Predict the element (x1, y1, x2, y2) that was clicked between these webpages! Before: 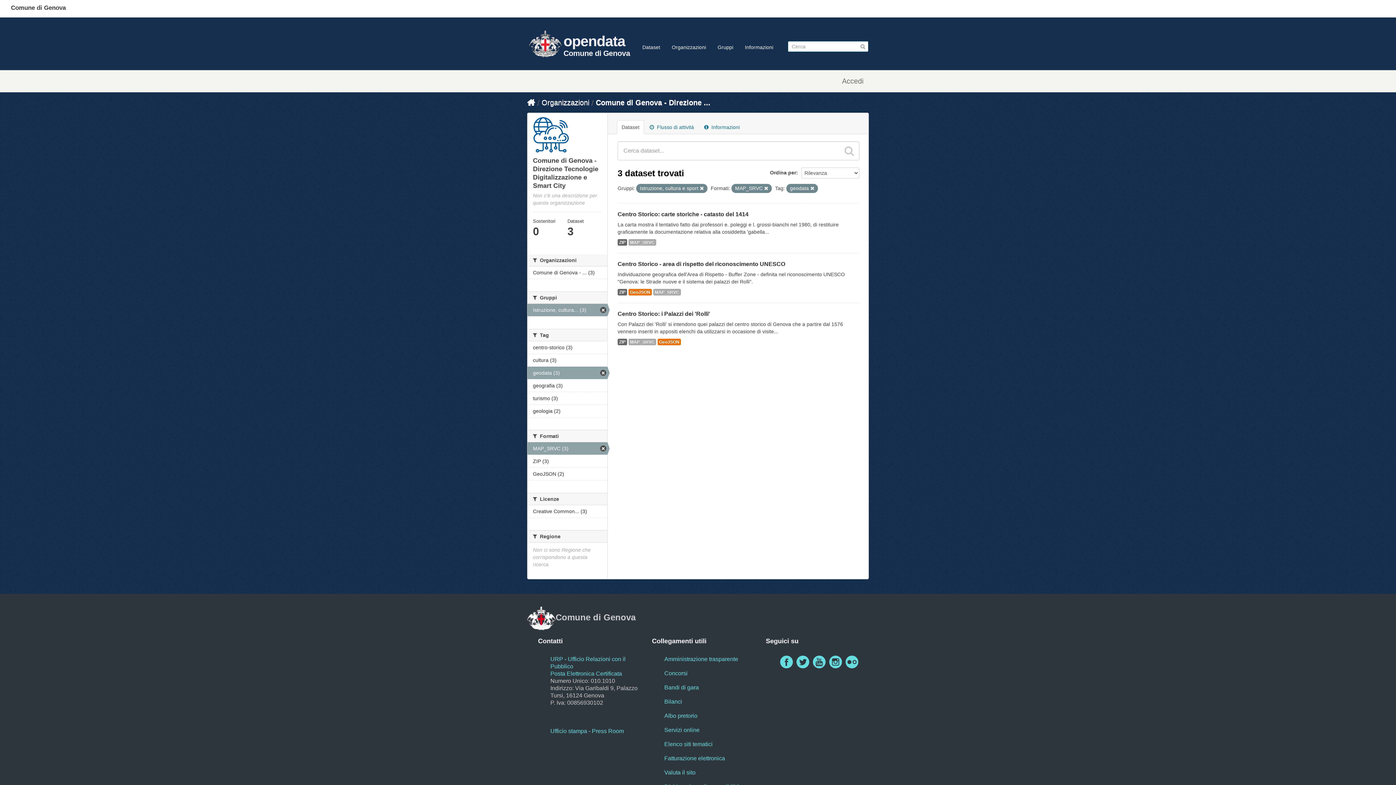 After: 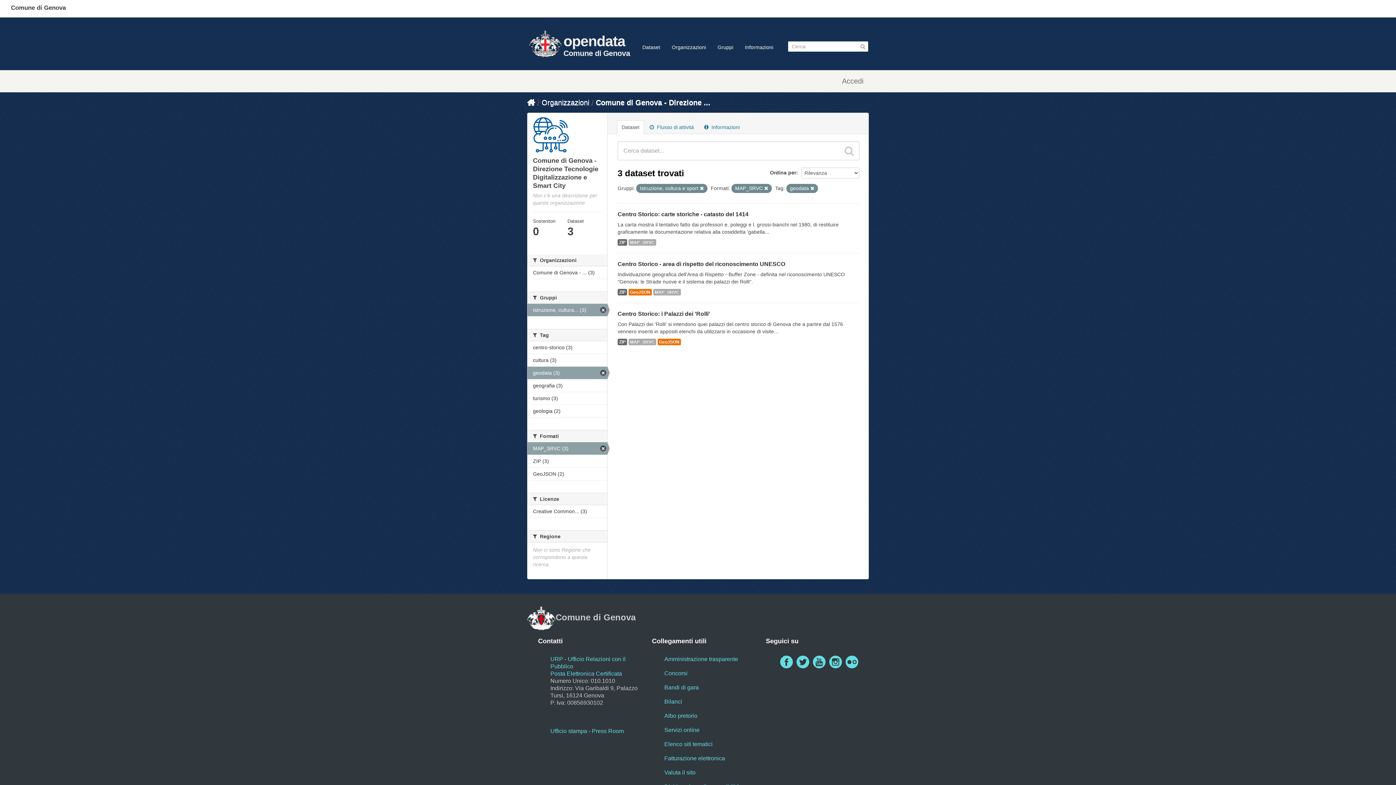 Action: bbox: (843, 656, 860, 666)